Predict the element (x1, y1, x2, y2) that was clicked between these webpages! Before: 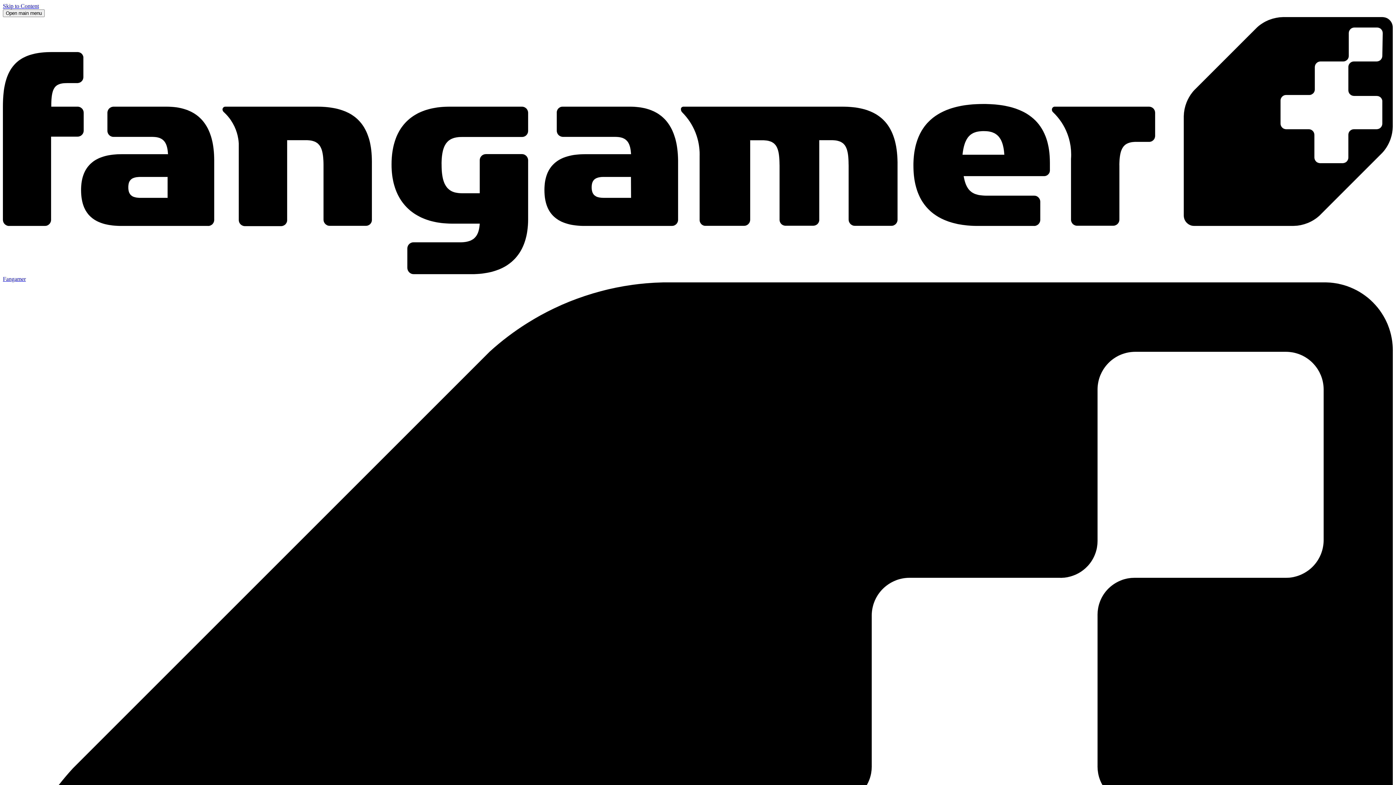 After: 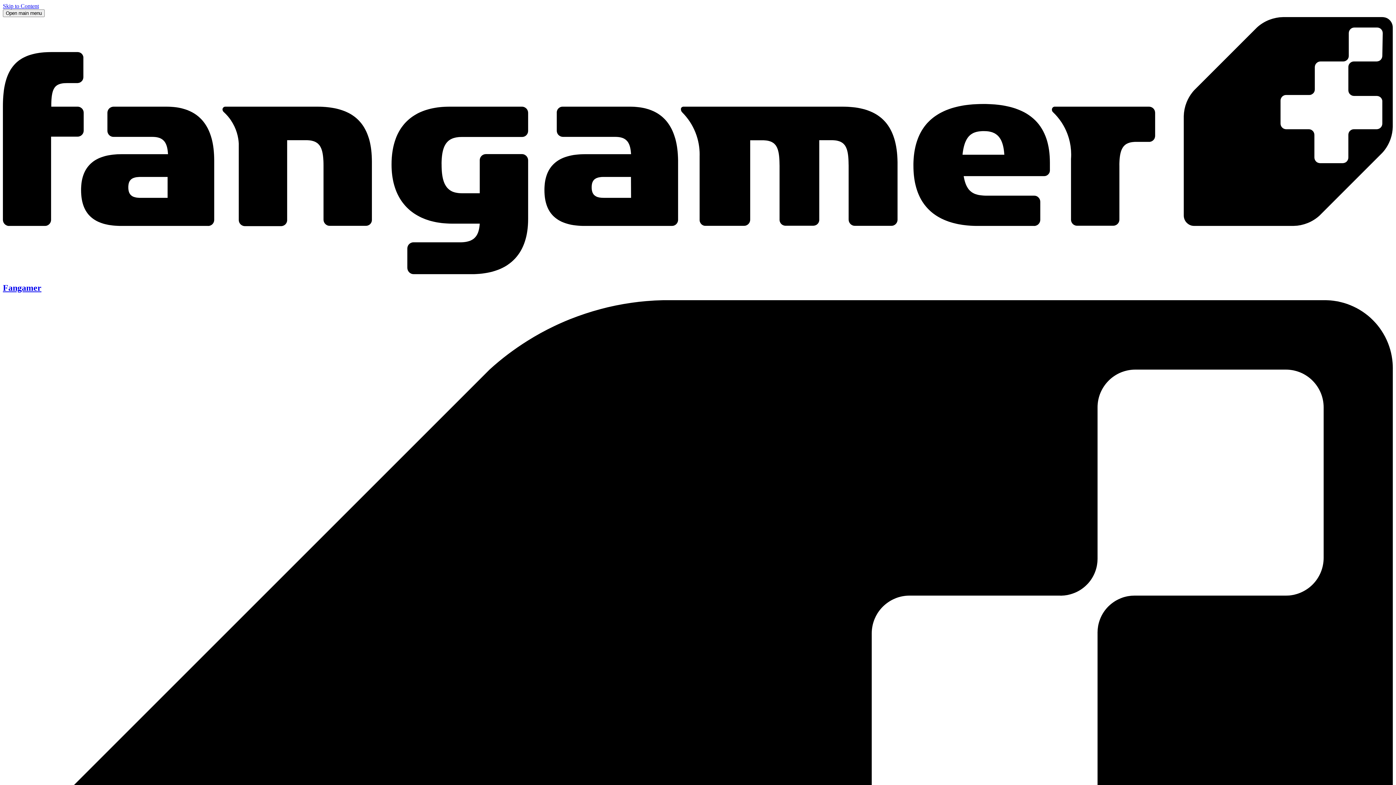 Action: label: Fangamer bbox: (2, 269, 1393, 282)